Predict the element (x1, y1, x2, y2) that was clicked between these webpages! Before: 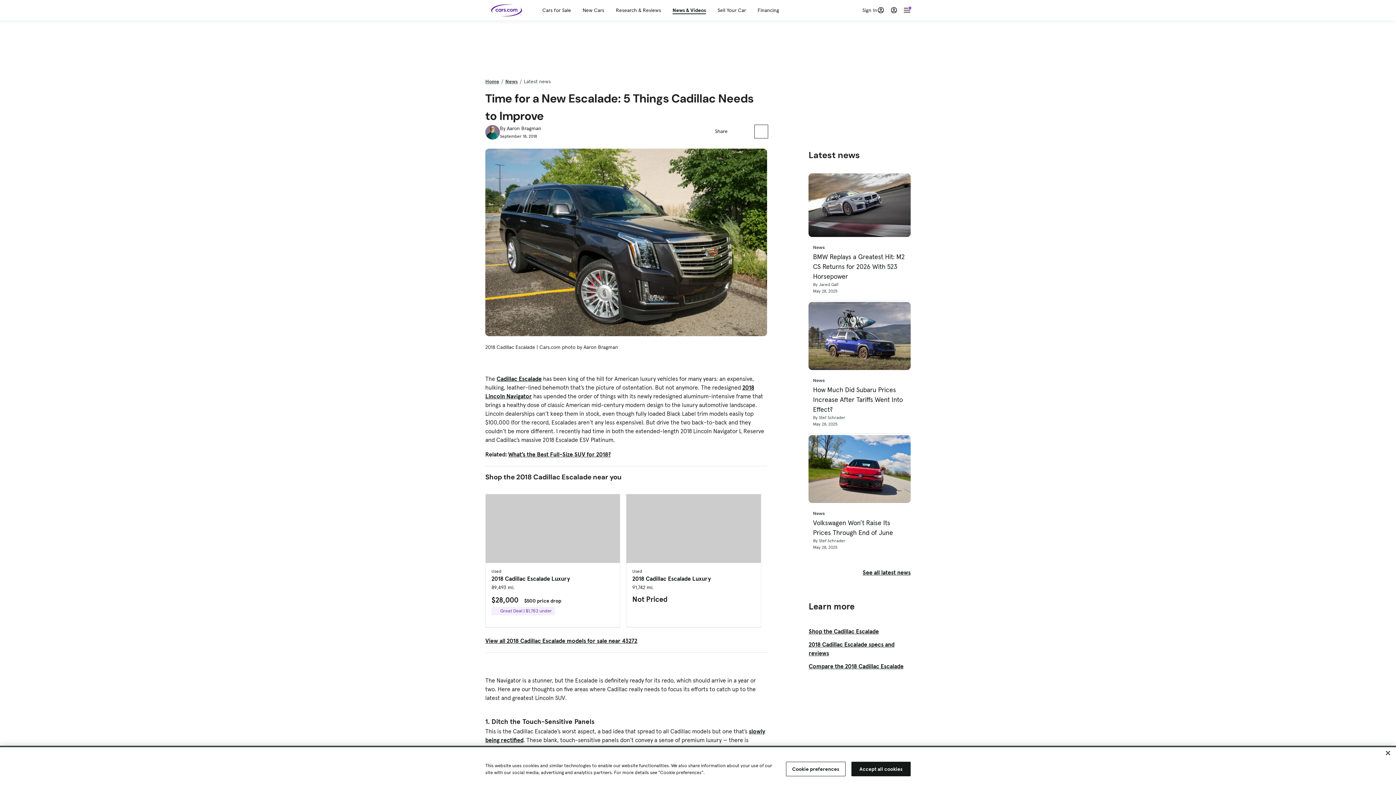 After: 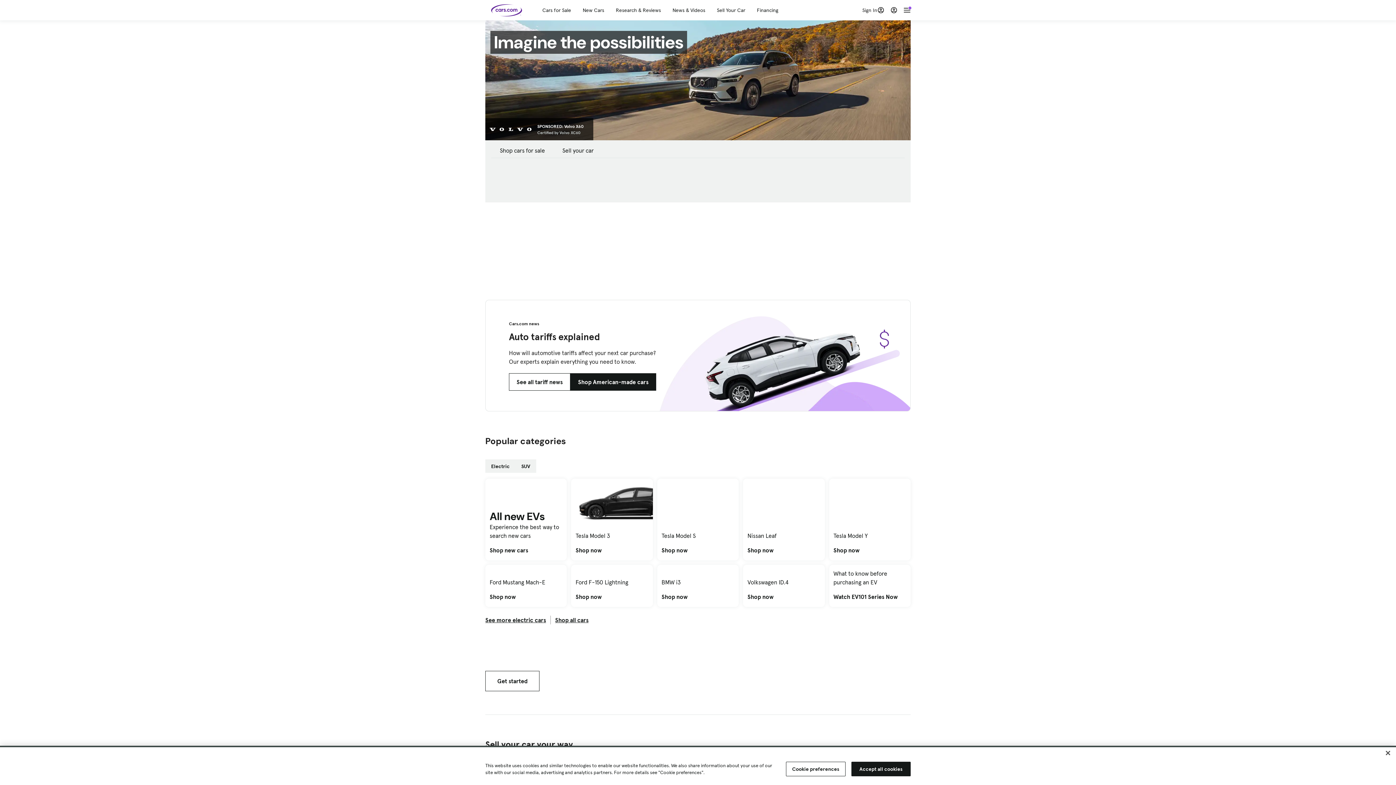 Action: bbox: (488, 3, 519, 16)